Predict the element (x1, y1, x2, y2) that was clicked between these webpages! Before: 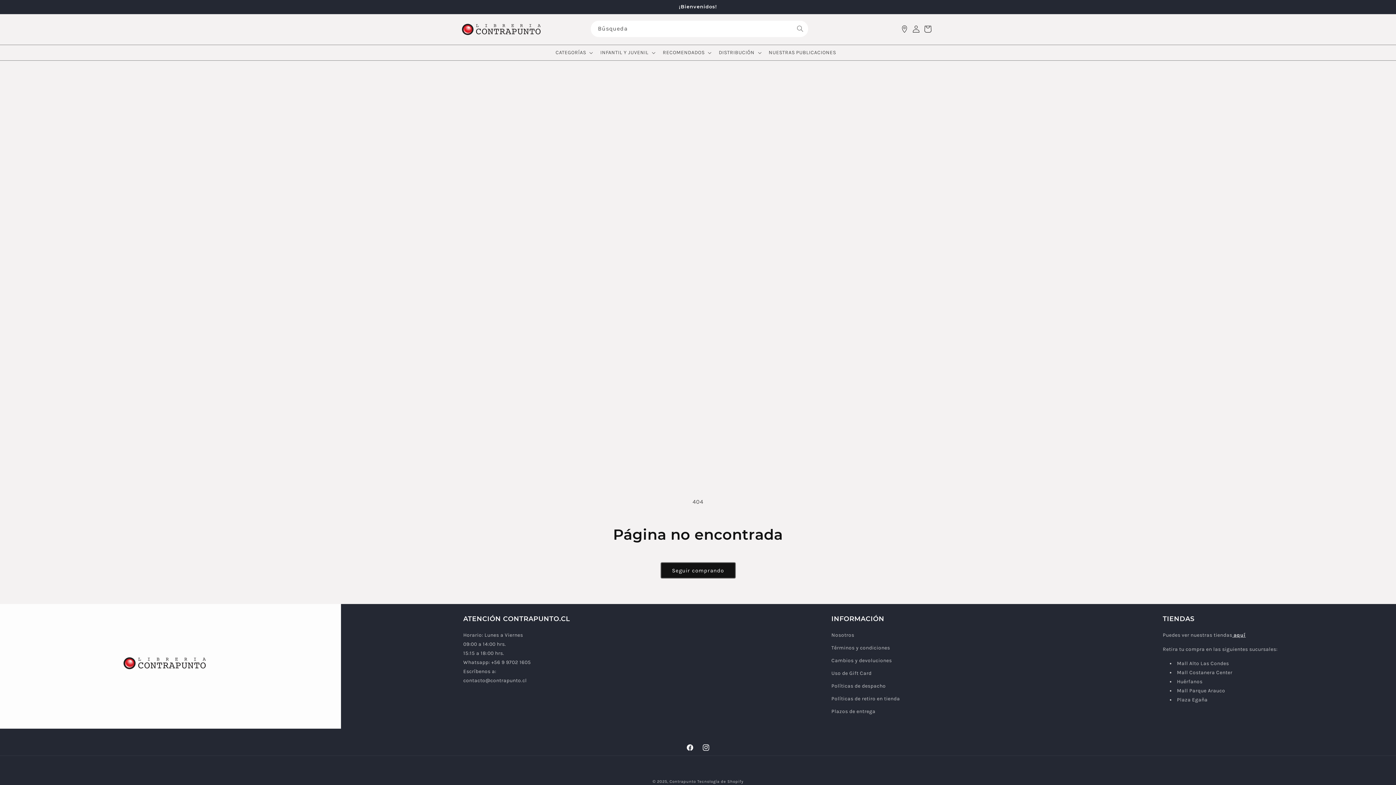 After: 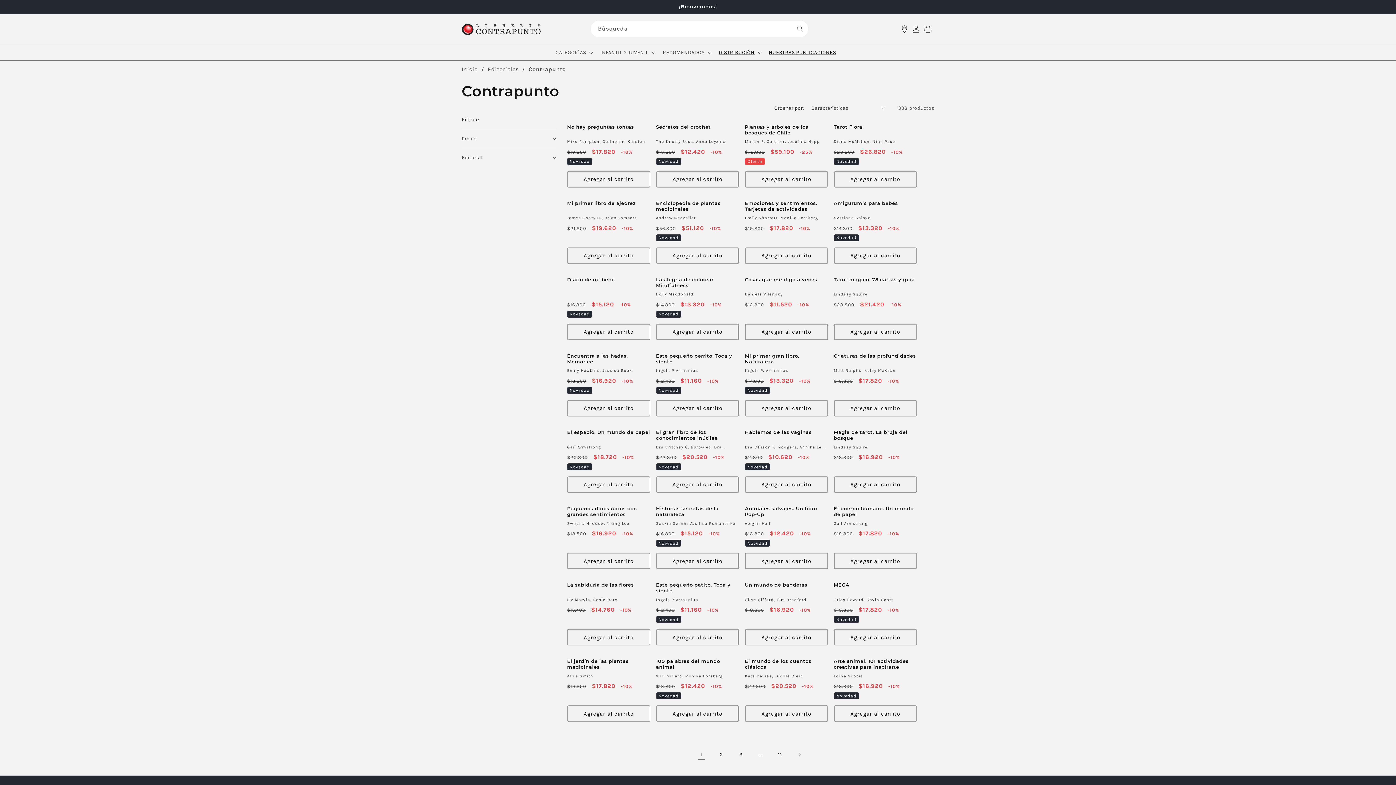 Action: label: NUESTRAS PUBLICACIONES bbox: (764, 44, 840, 60)